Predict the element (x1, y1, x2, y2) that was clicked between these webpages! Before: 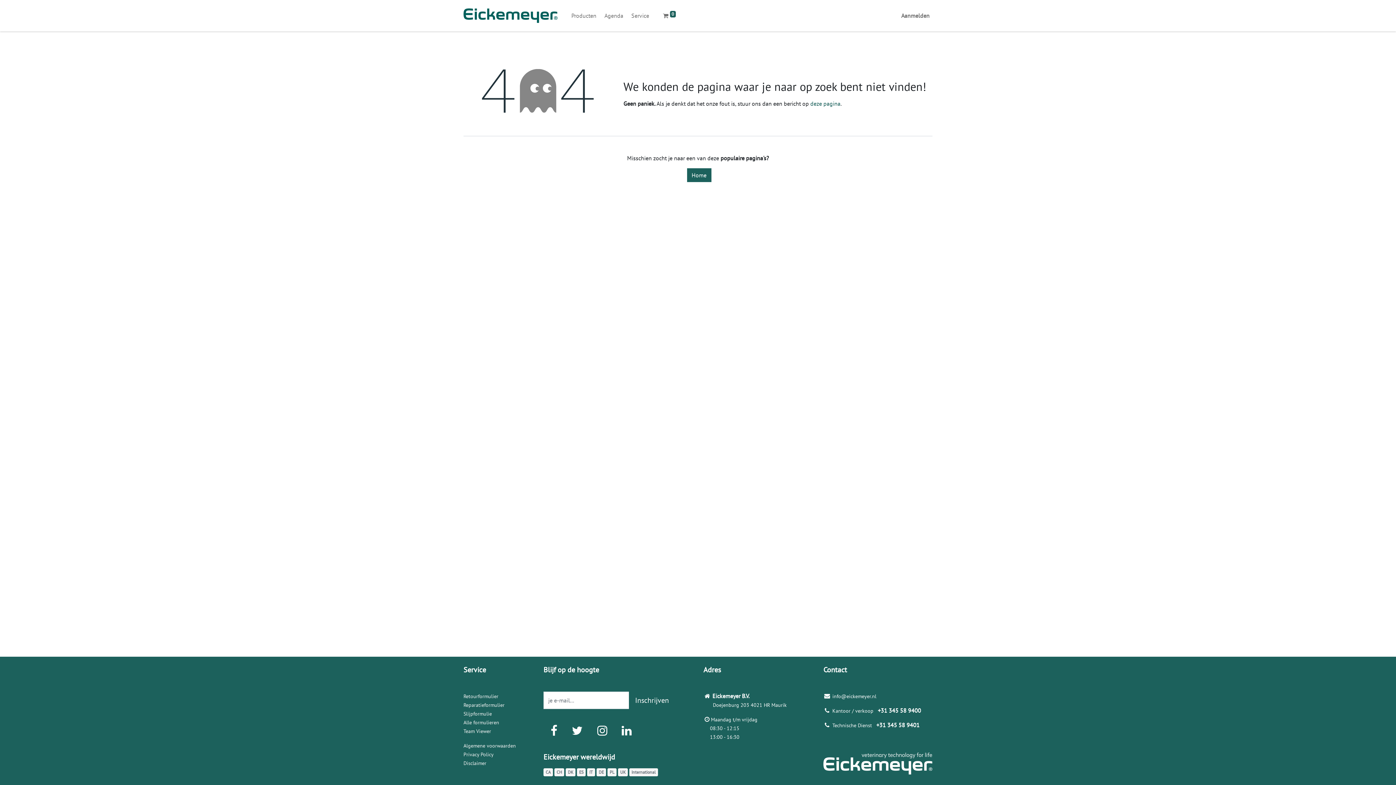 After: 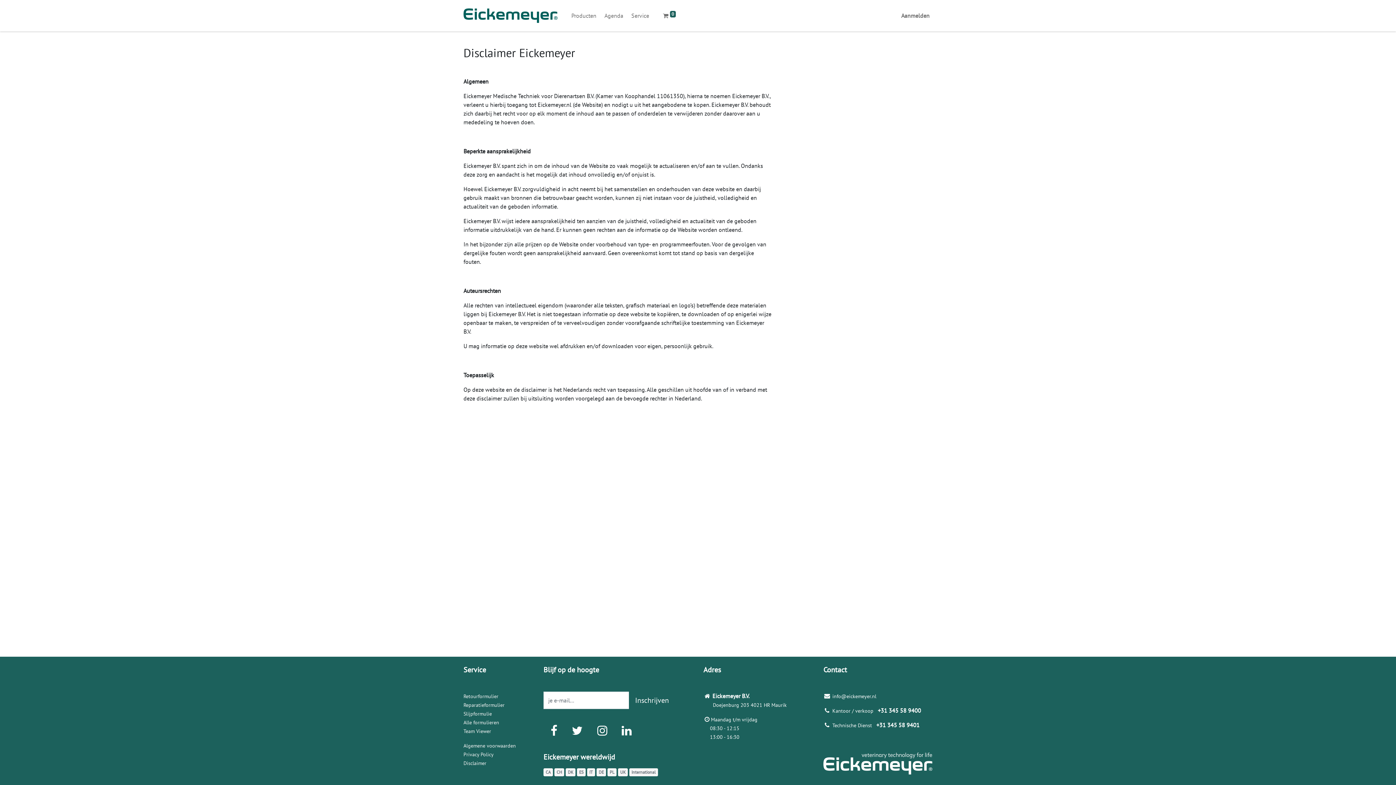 Action: bbox: (463, 759, 486, 766) label: Disclaimer